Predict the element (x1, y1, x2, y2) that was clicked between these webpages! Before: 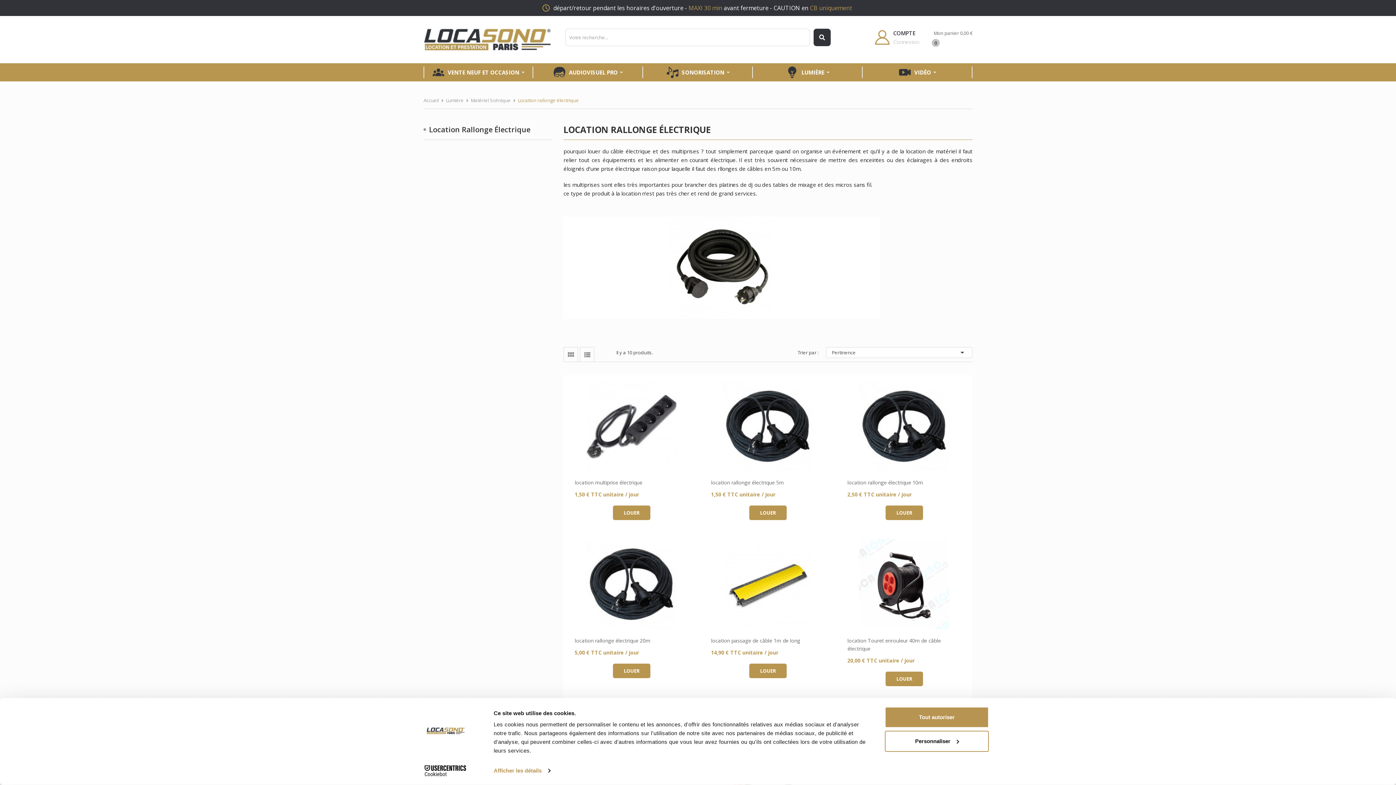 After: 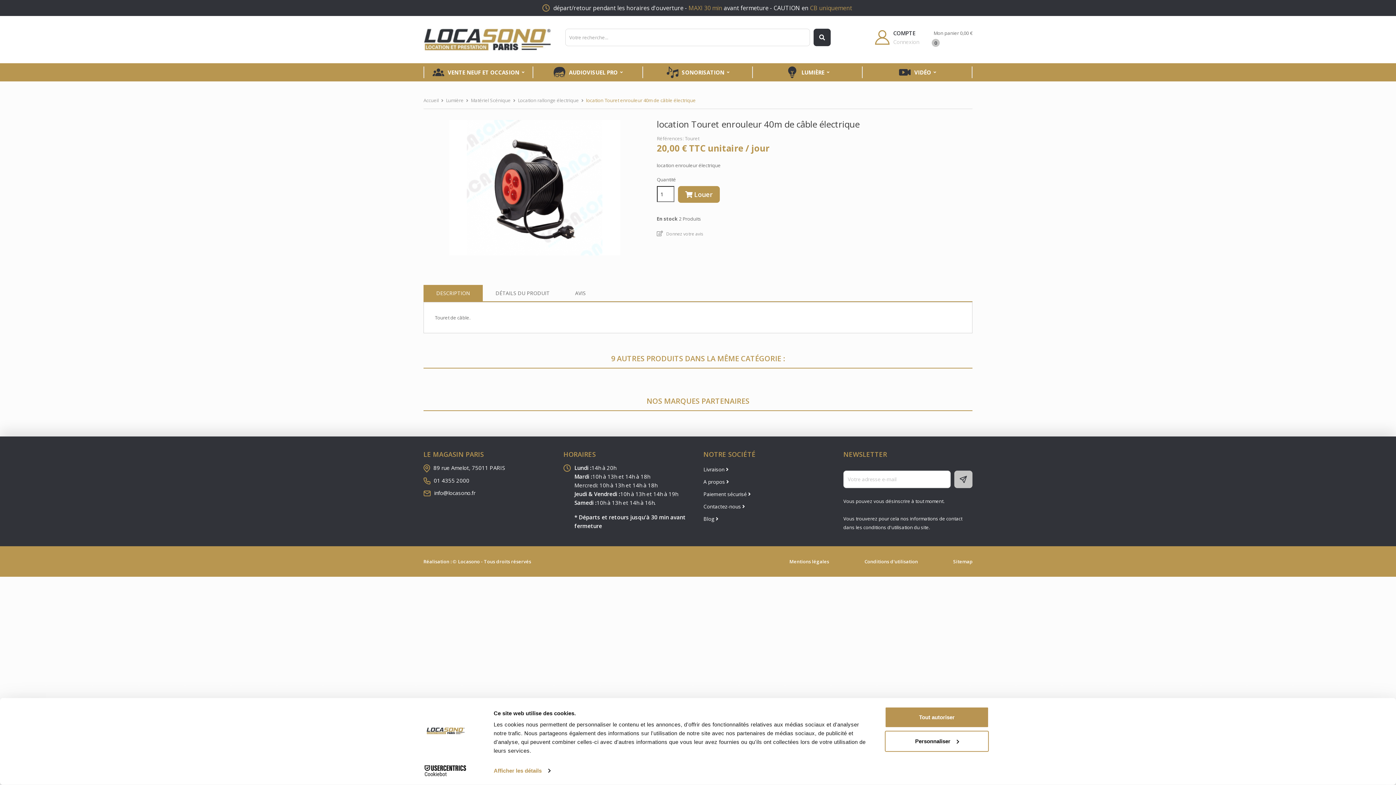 Action: bbox: (847, 637, 961, 653) label: location Touret enrouleur 40m de câble électrique